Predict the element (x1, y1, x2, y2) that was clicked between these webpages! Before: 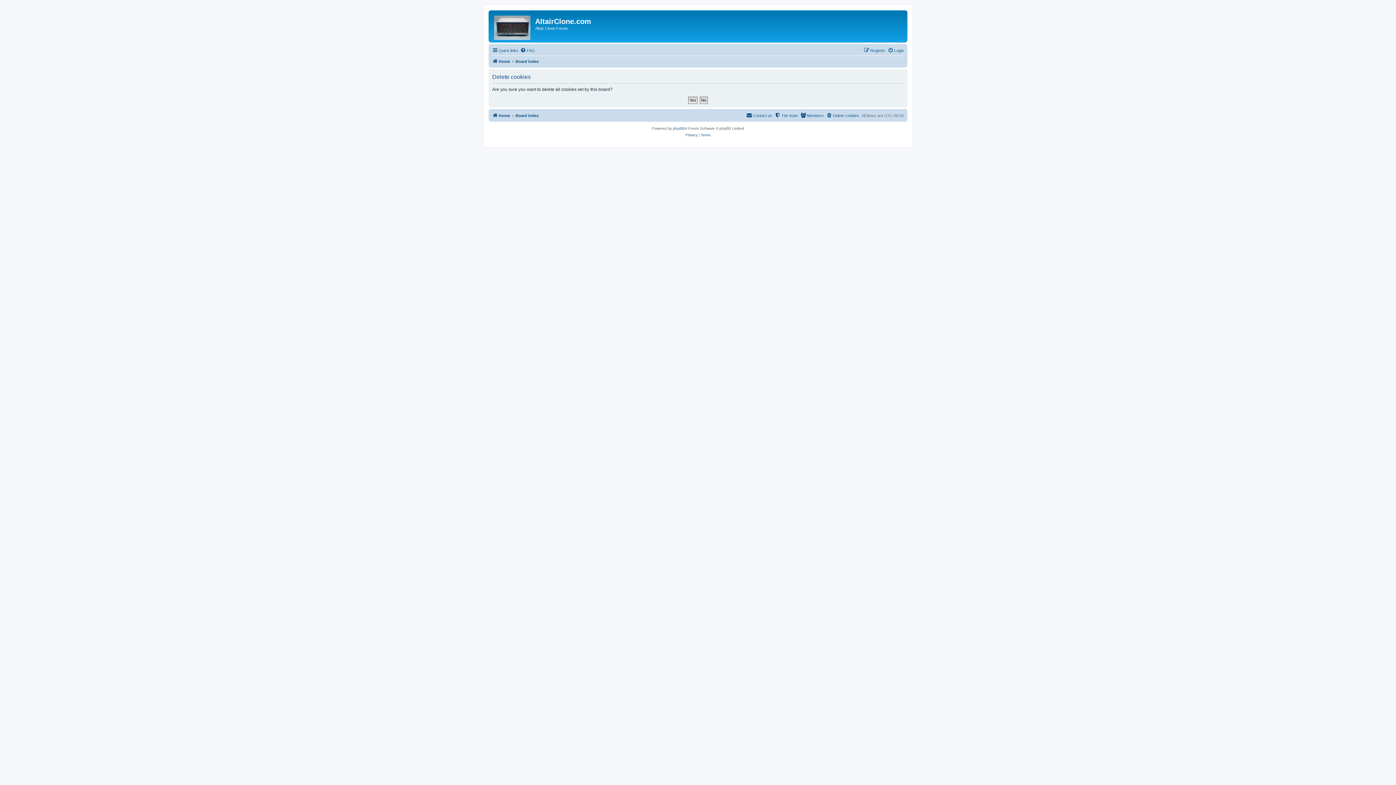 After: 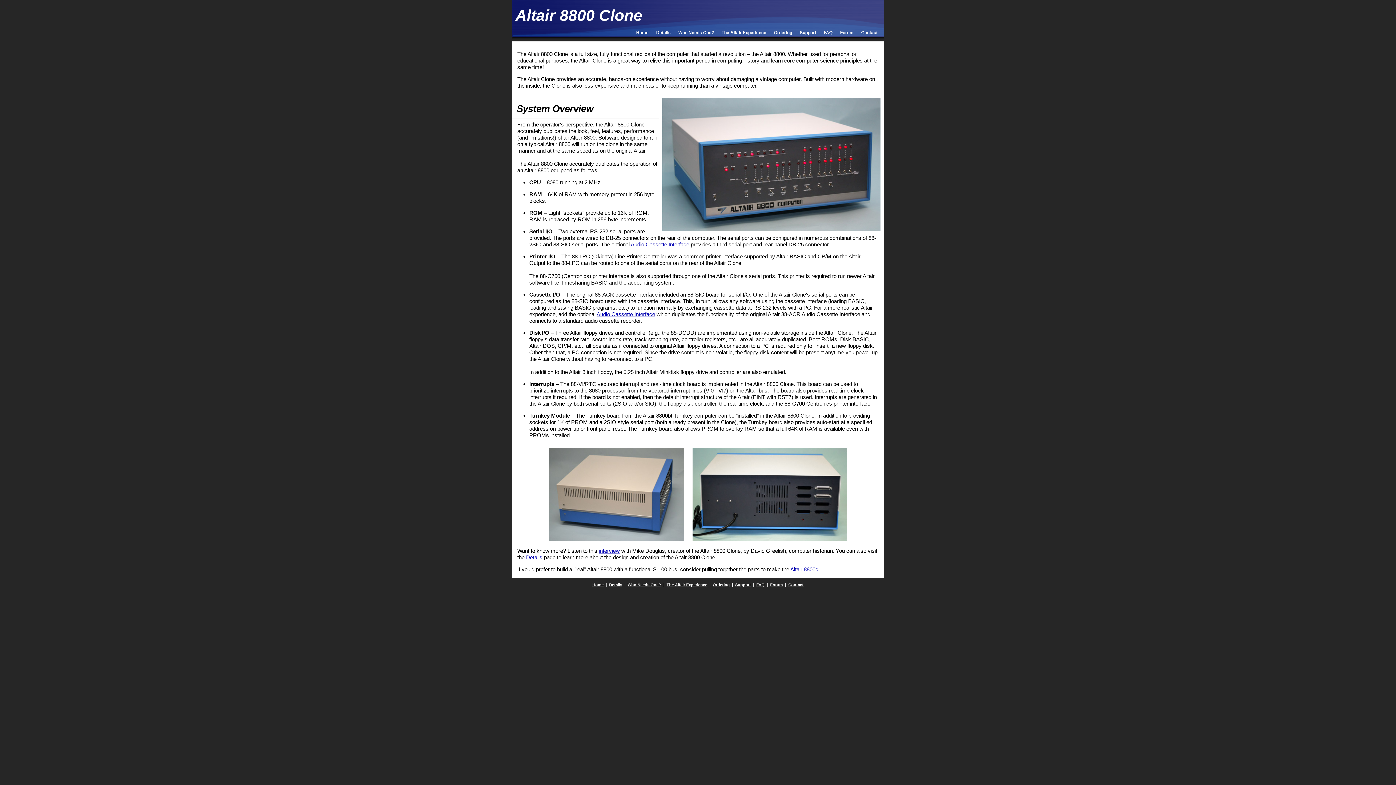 Action: label: Home bbox: (492, 57, 510, 65)